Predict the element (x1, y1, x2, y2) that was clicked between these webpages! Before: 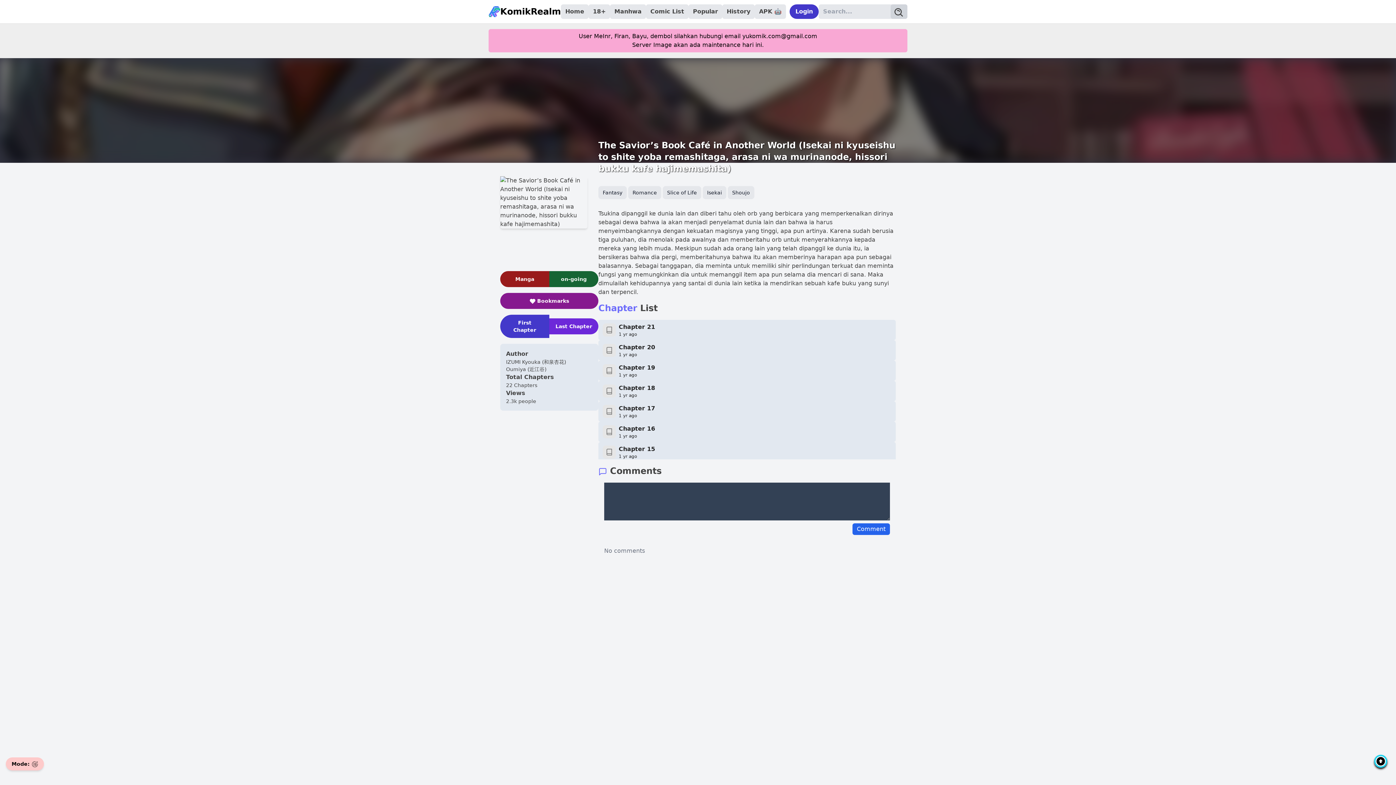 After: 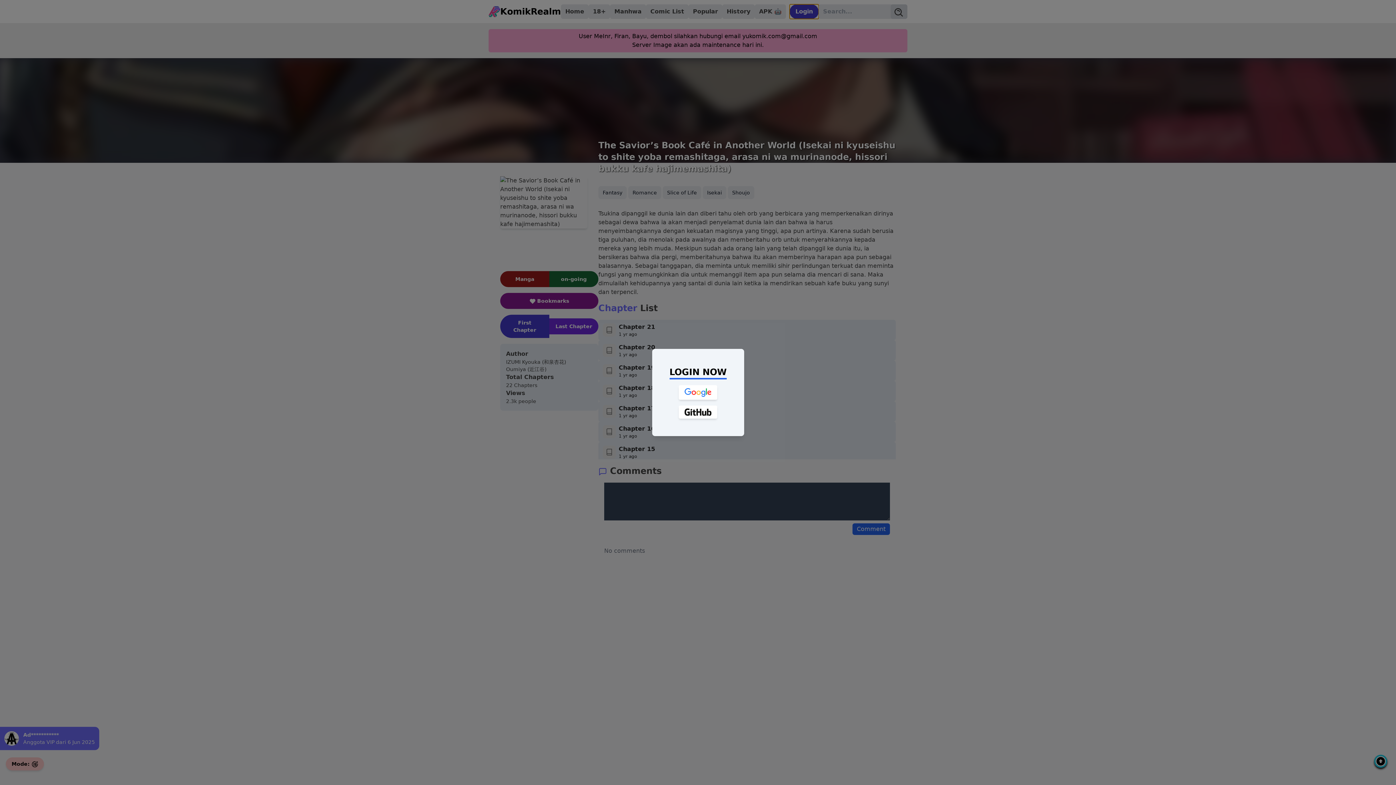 Action: bbox: (789, 4, 818, 18) label: Login